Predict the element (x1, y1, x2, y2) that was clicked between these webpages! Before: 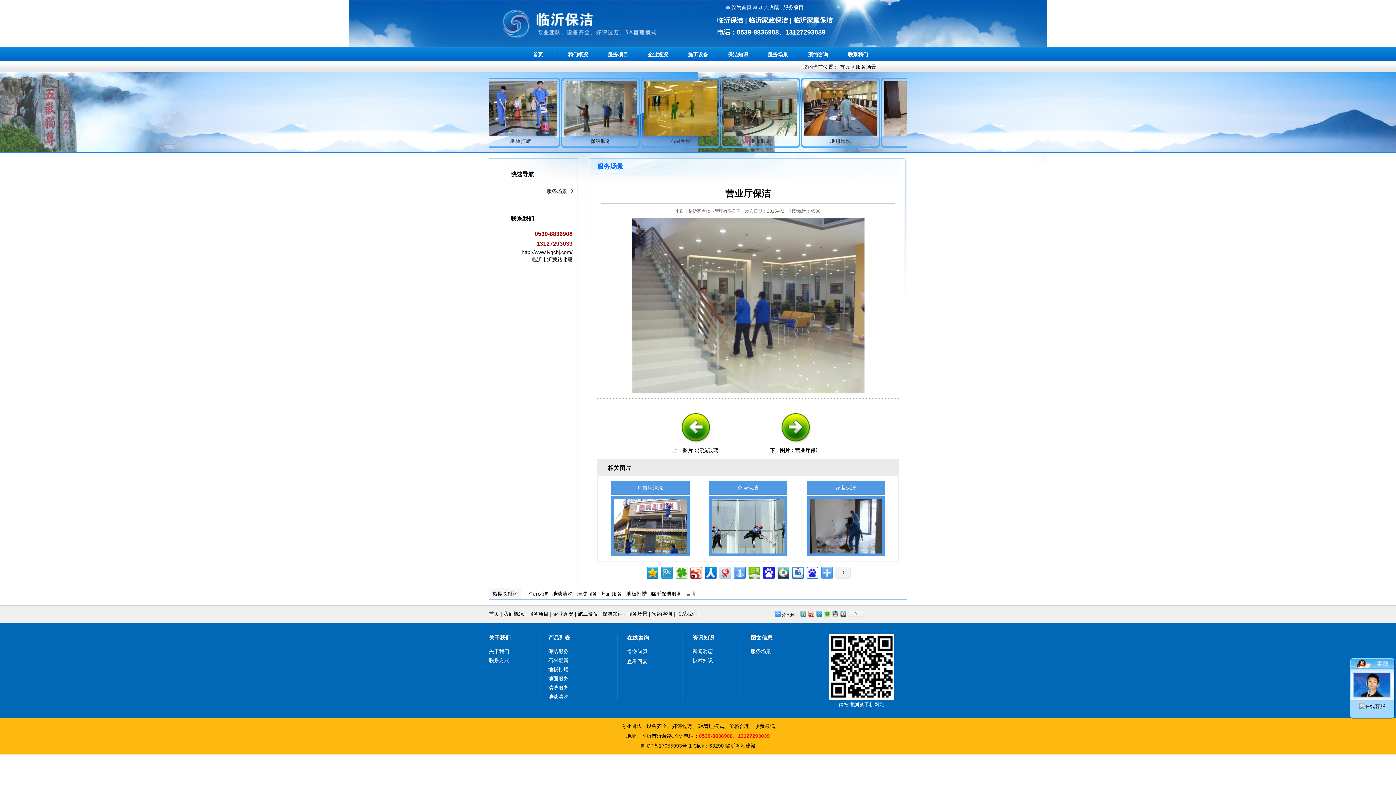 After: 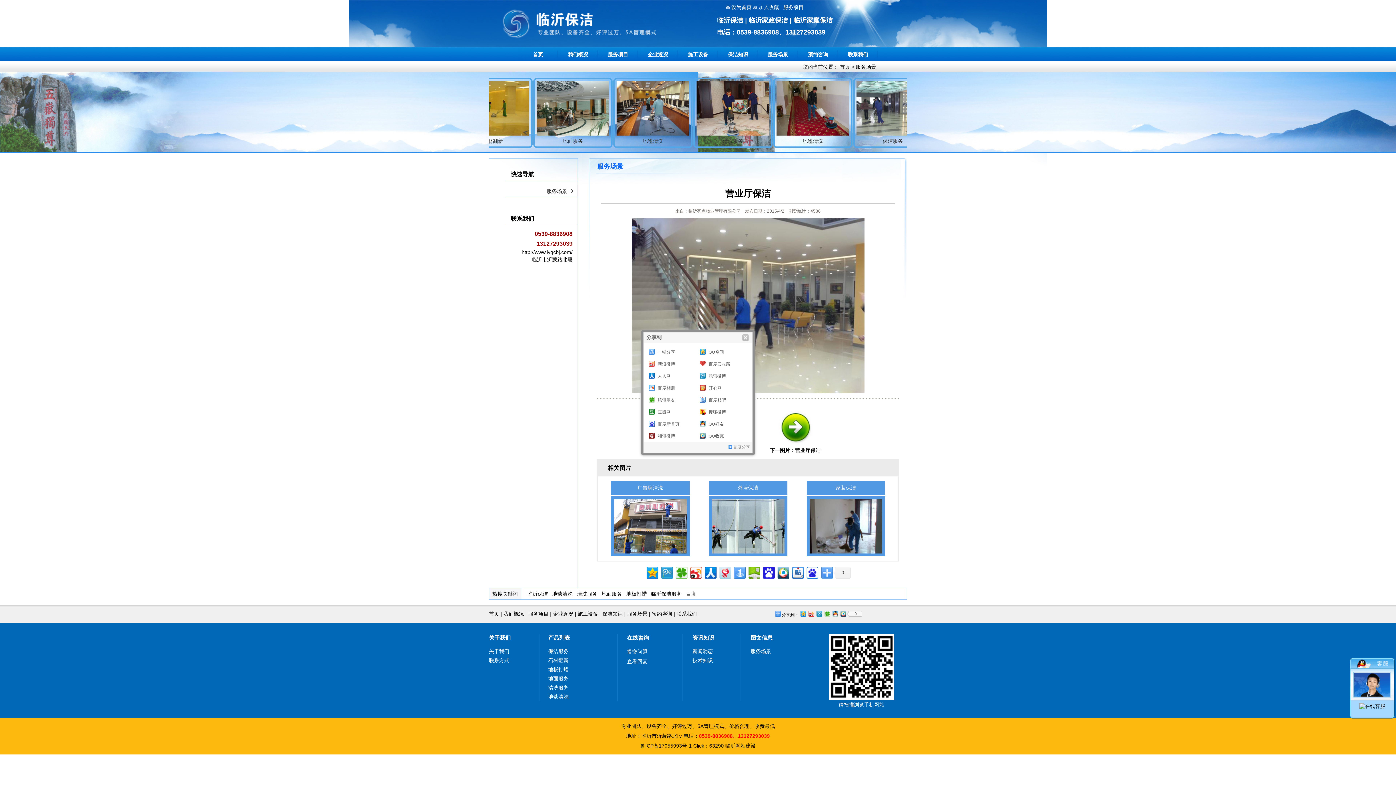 Action: label: 0 bbox: (847, 611, 862, 617)